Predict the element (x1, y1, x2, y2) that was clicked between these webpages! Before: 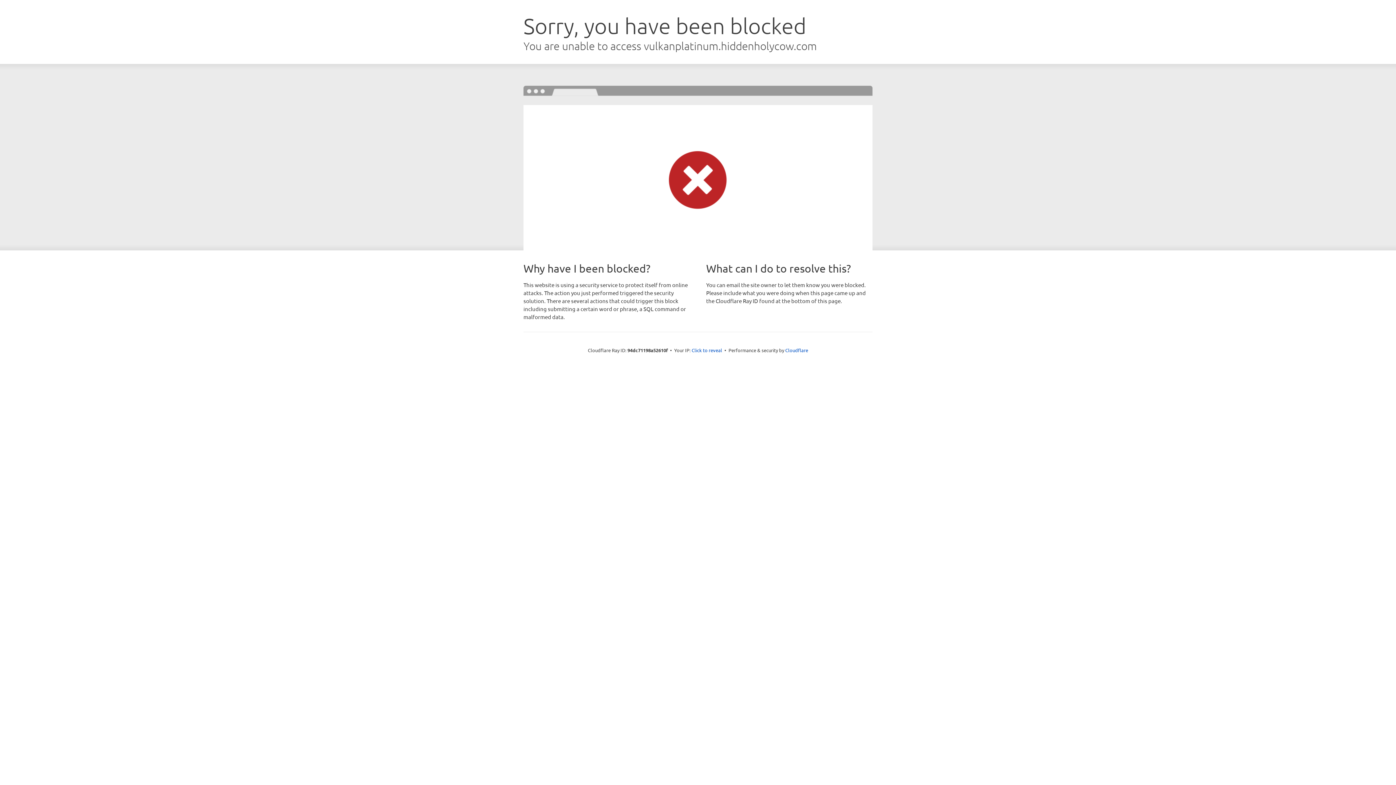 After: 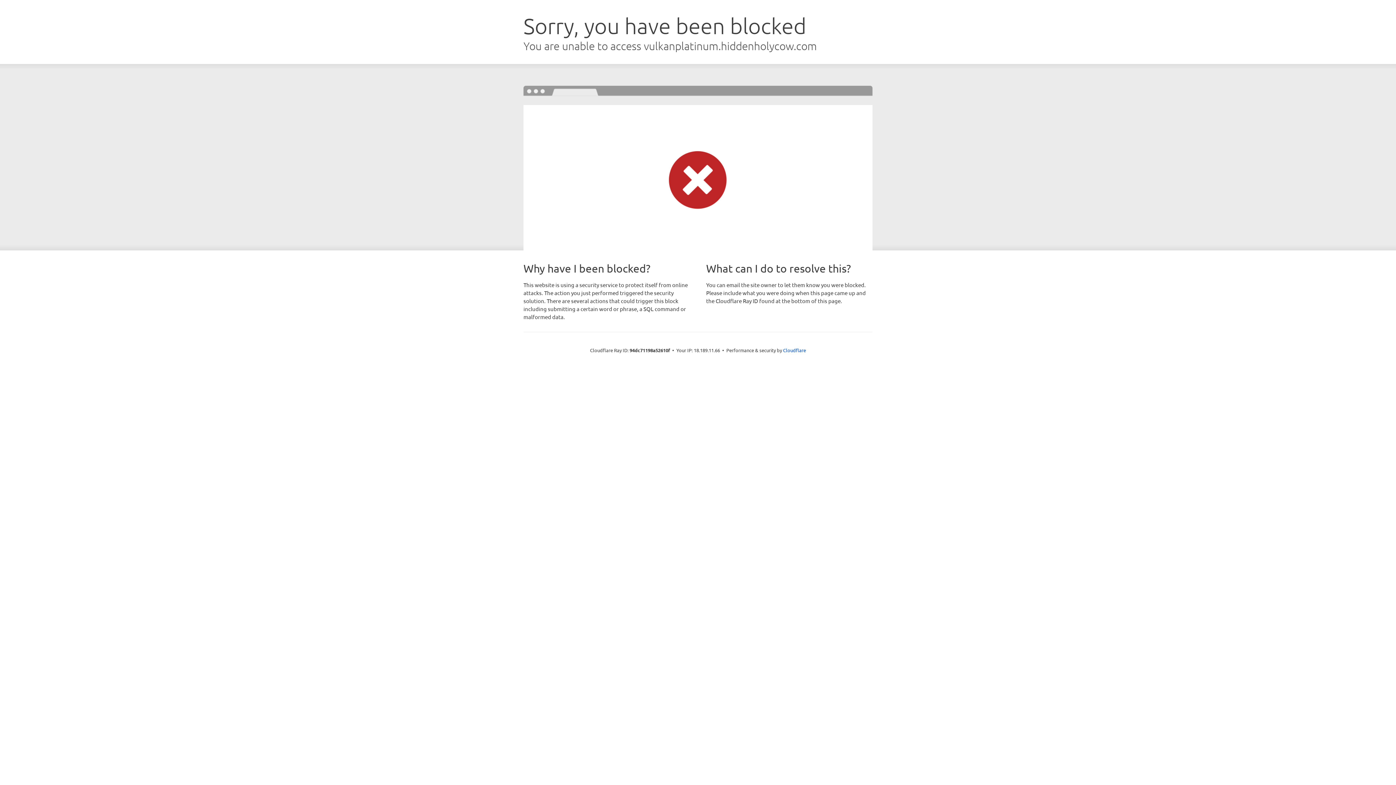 Action: label: Click to reveal bbox: (691, 346, 722, 353)